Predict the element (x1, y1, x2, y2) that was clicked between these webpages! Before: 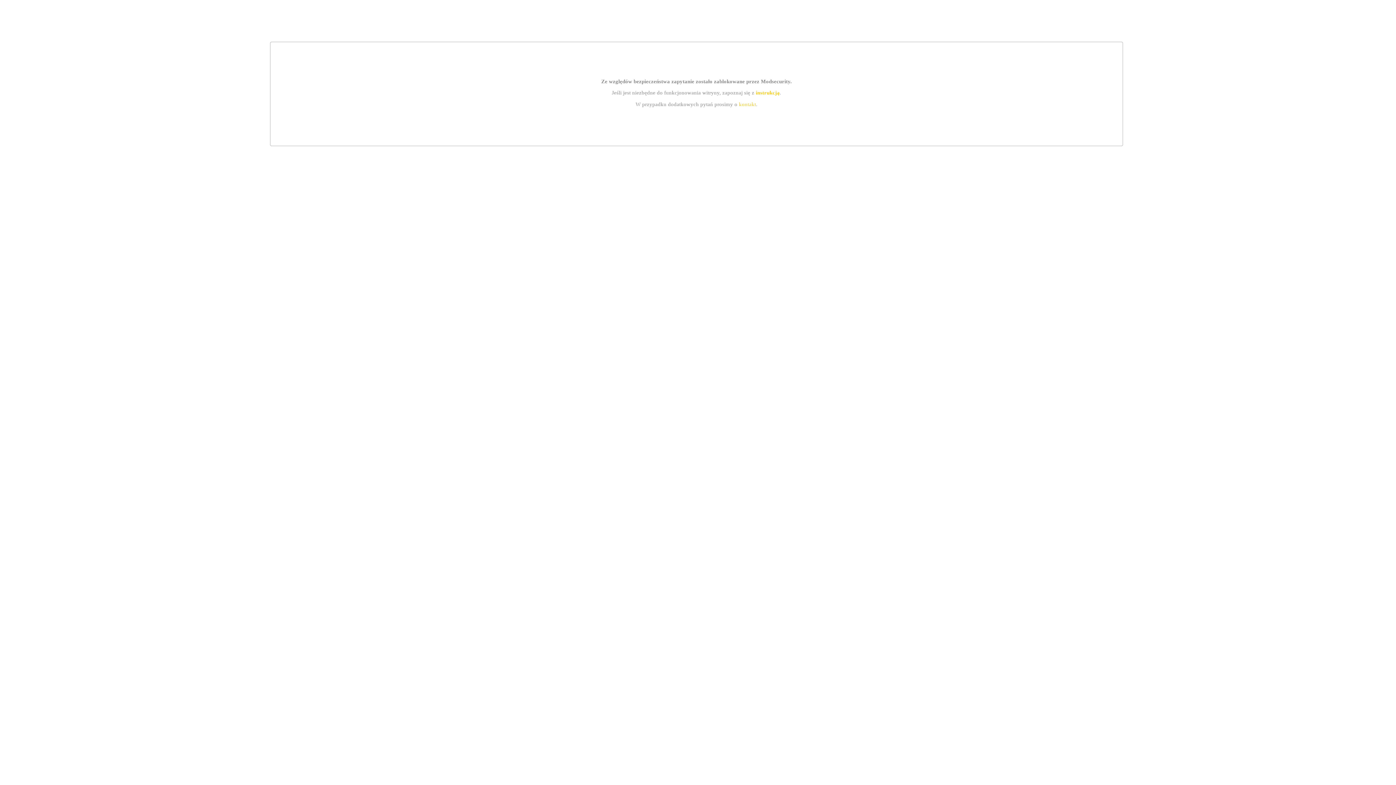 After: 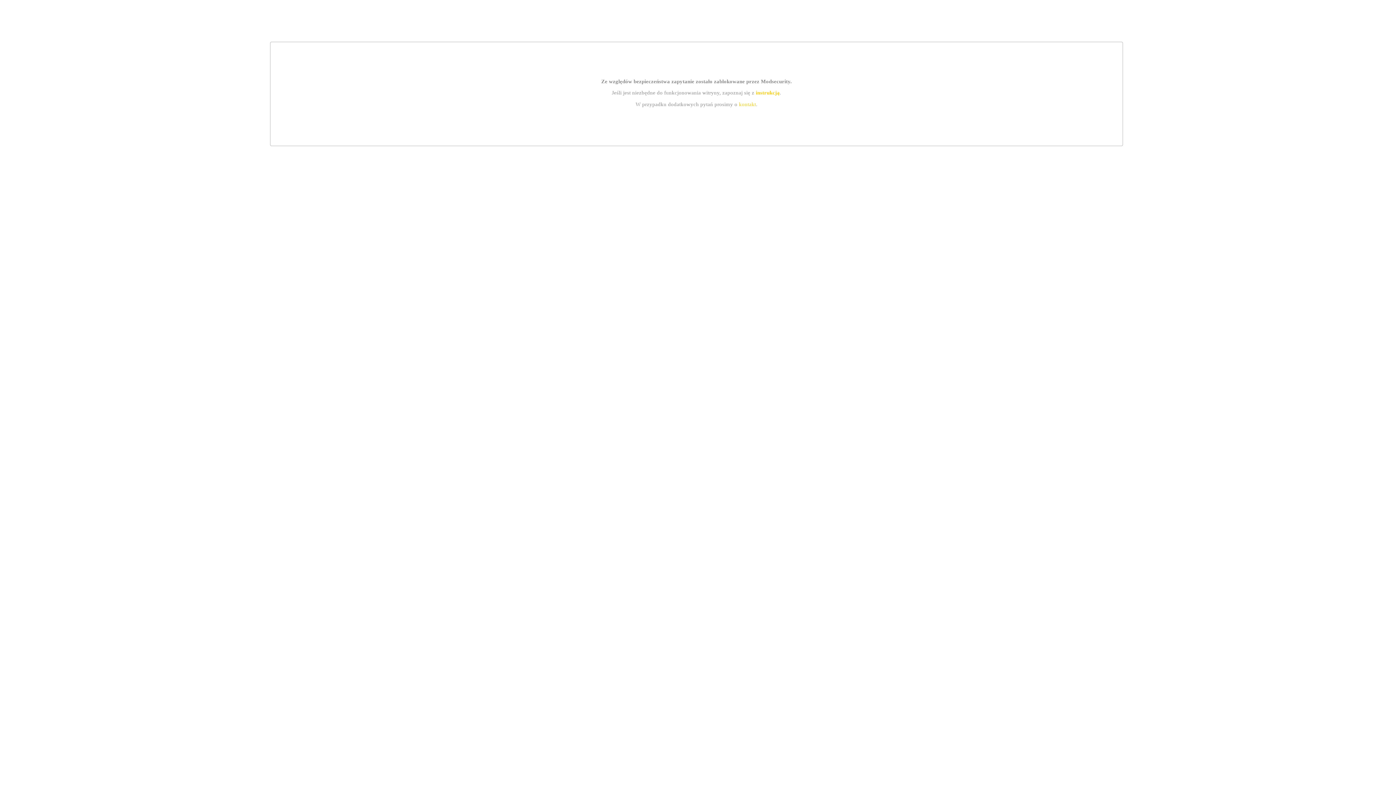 Action: bbox: (739, 101, 756, 107) label: kontakt